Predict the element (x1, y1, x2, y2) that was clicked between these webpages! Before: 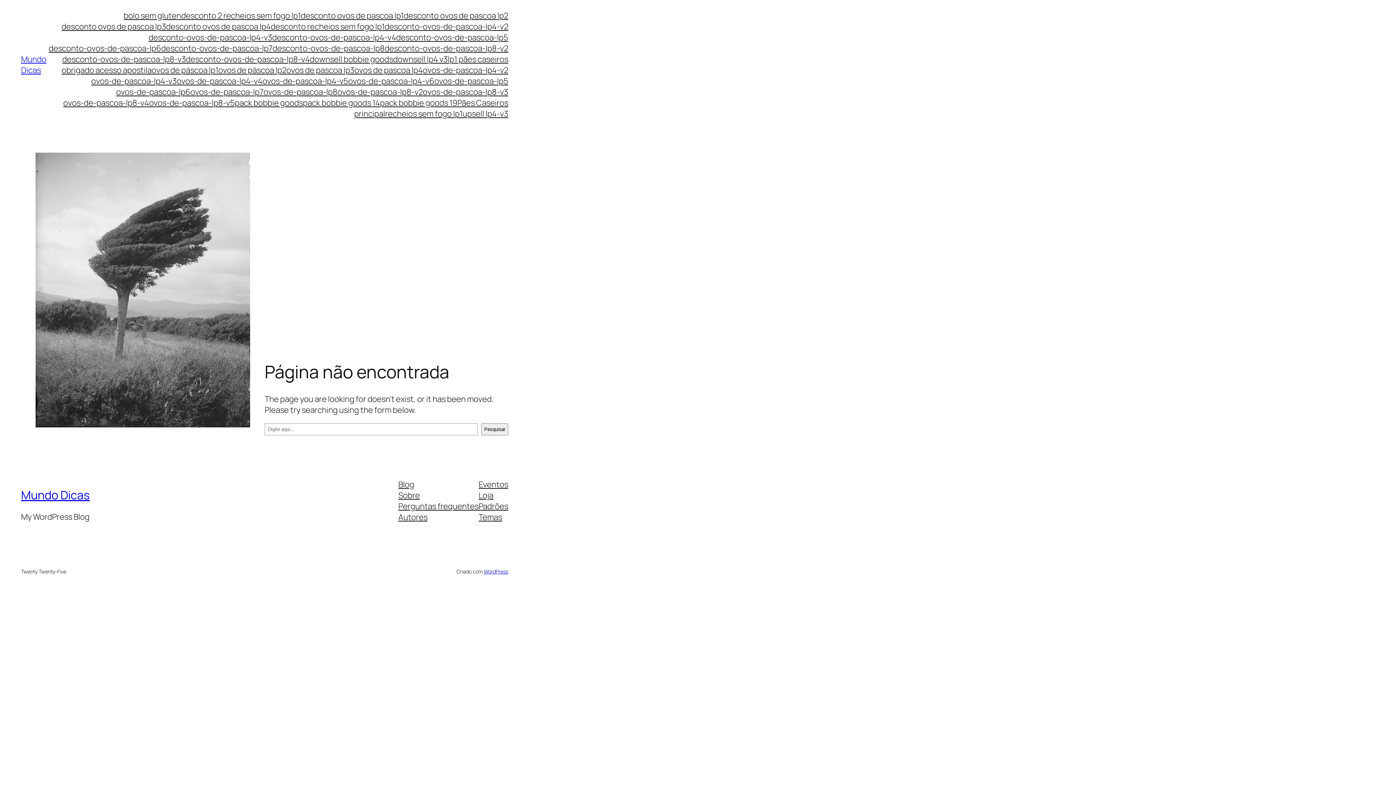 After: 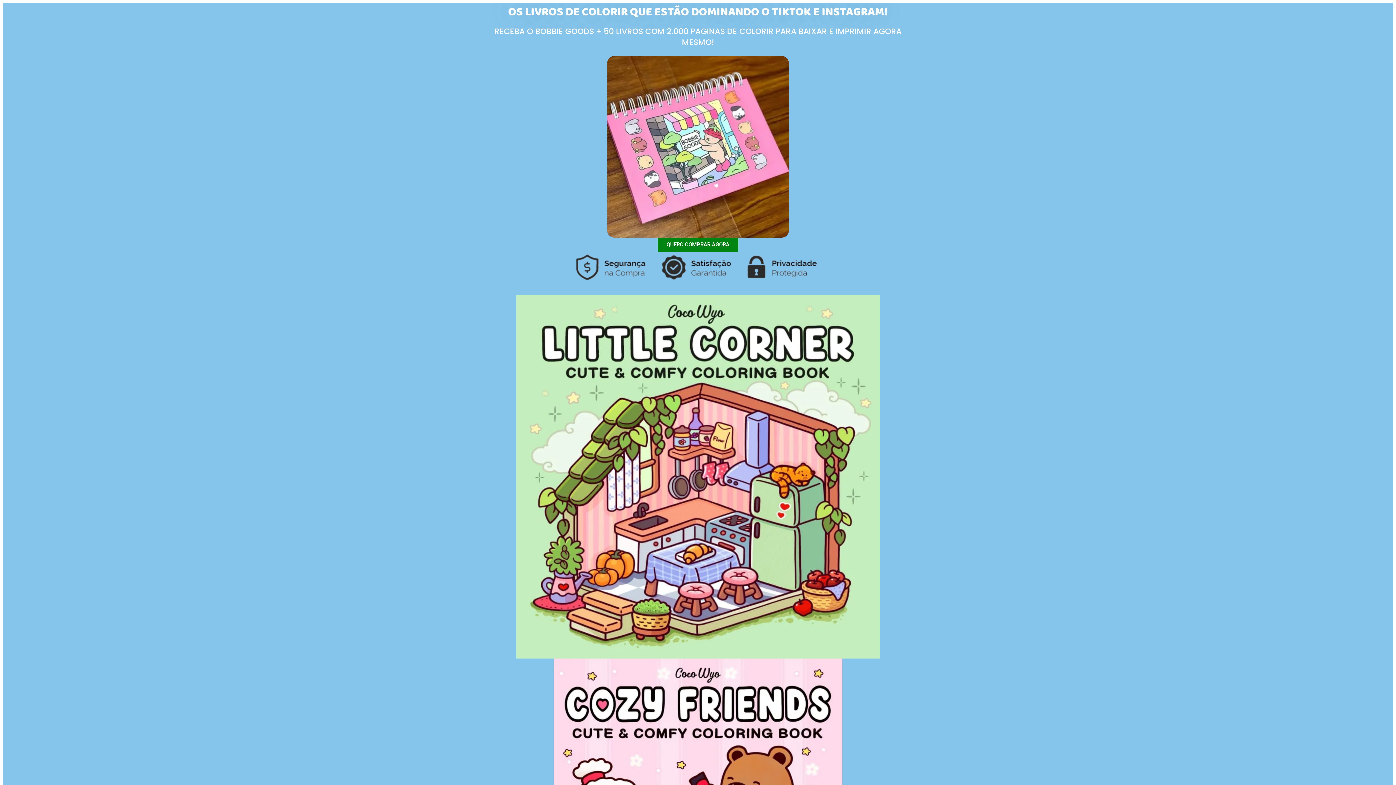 Action: bbox: (380, 97, 457, 108) label: pack bobbie goods 19